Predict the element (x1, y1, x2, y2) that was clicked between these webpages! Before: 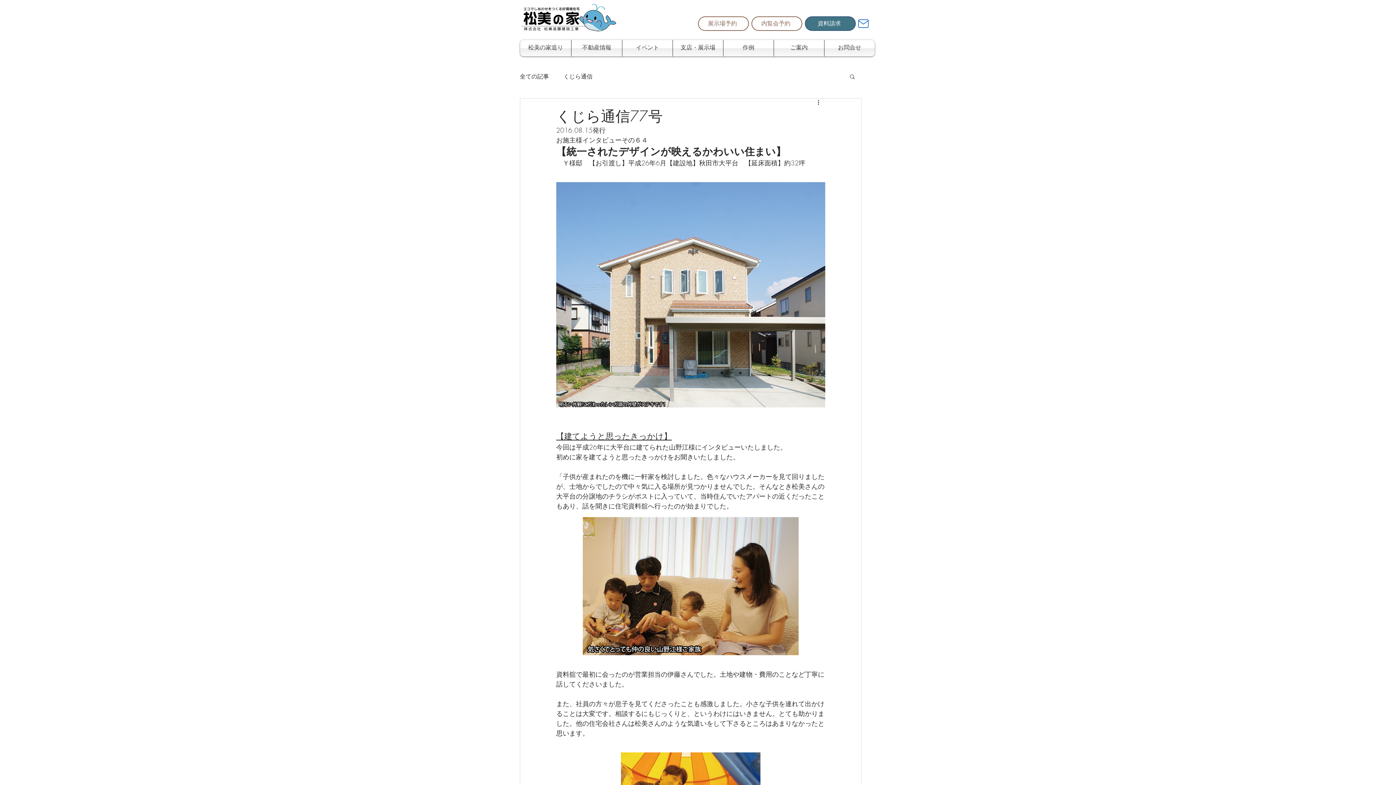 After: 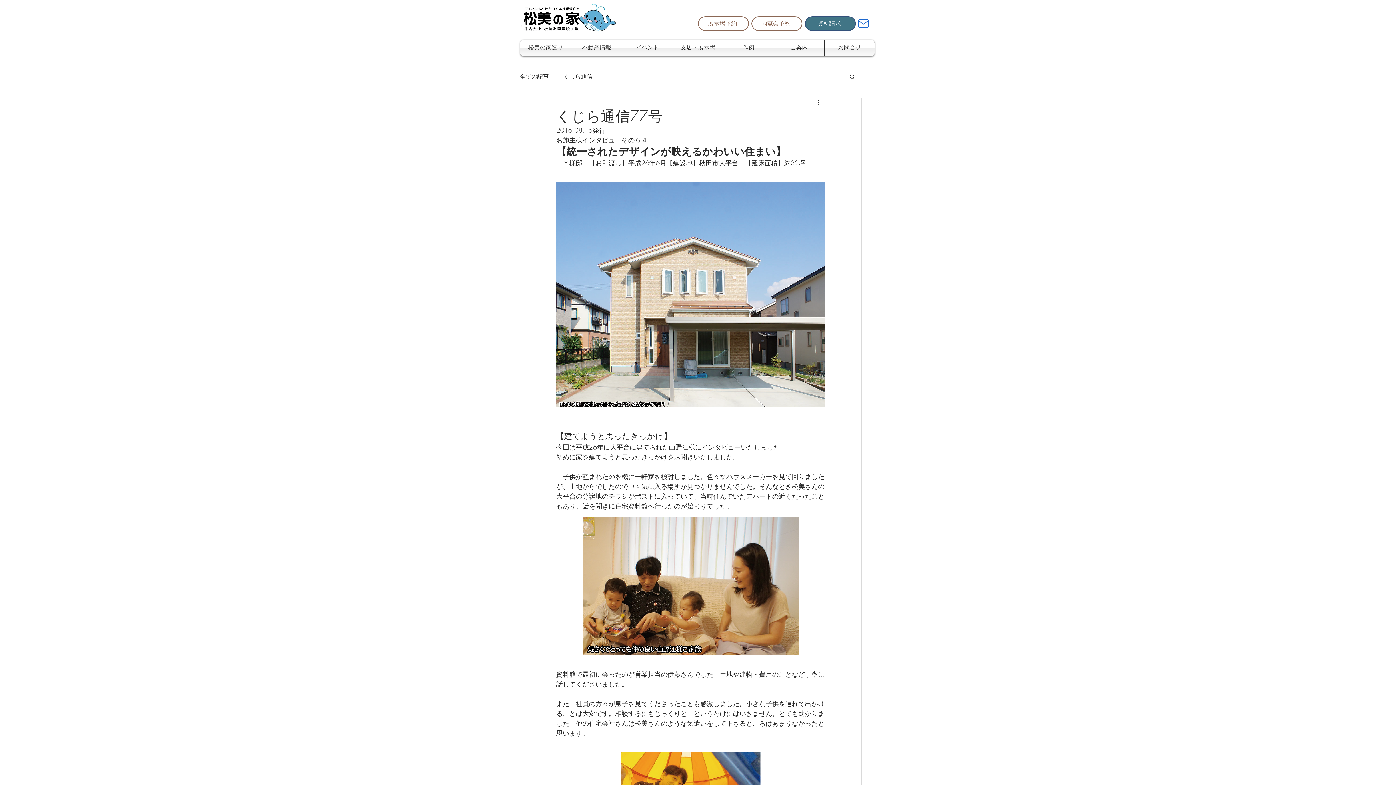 Action: label: 資料請求 bbox: (805, 16, 856, 30)